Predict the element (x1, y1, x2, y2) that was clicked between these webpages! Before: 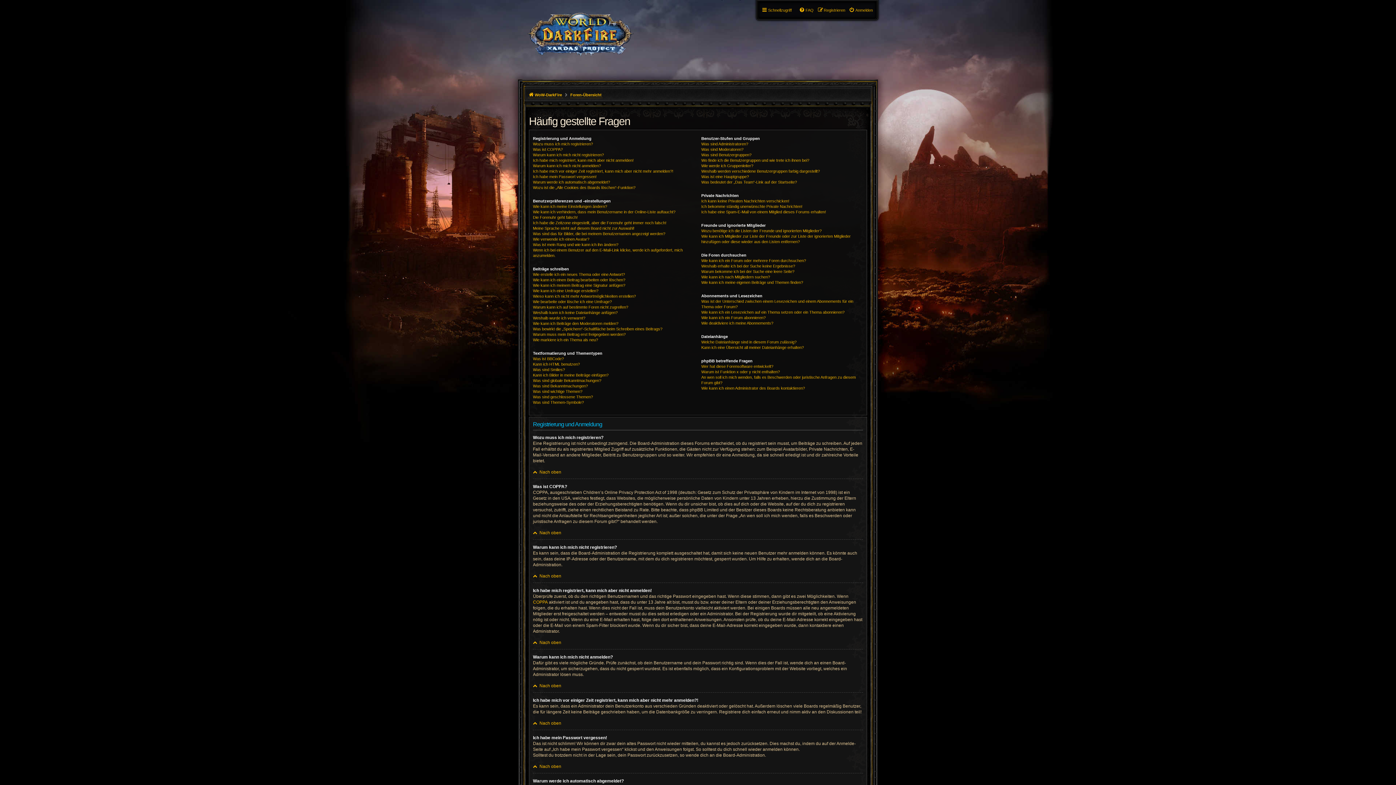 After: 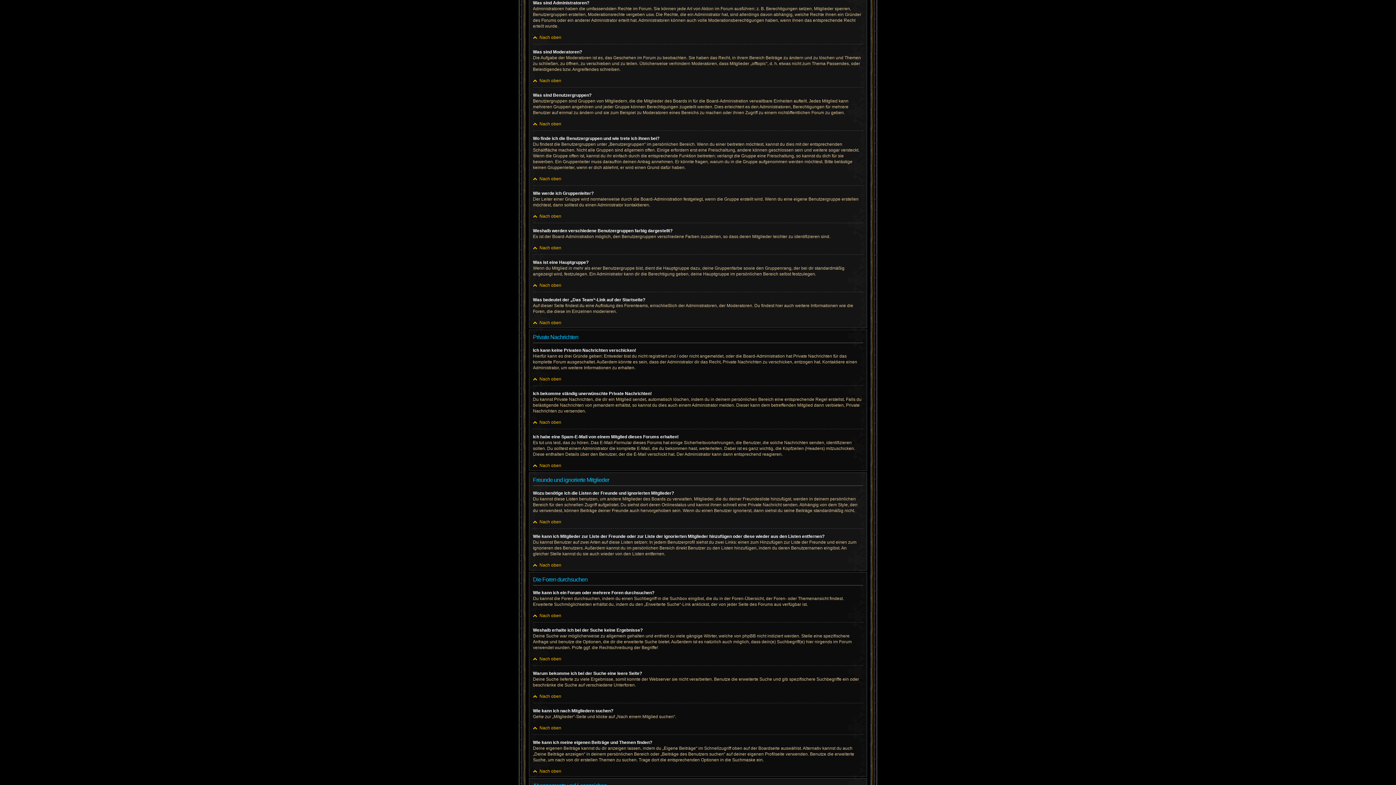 Action: bbox: (701, 141, 748, 146) label: Was sind Administratoren?